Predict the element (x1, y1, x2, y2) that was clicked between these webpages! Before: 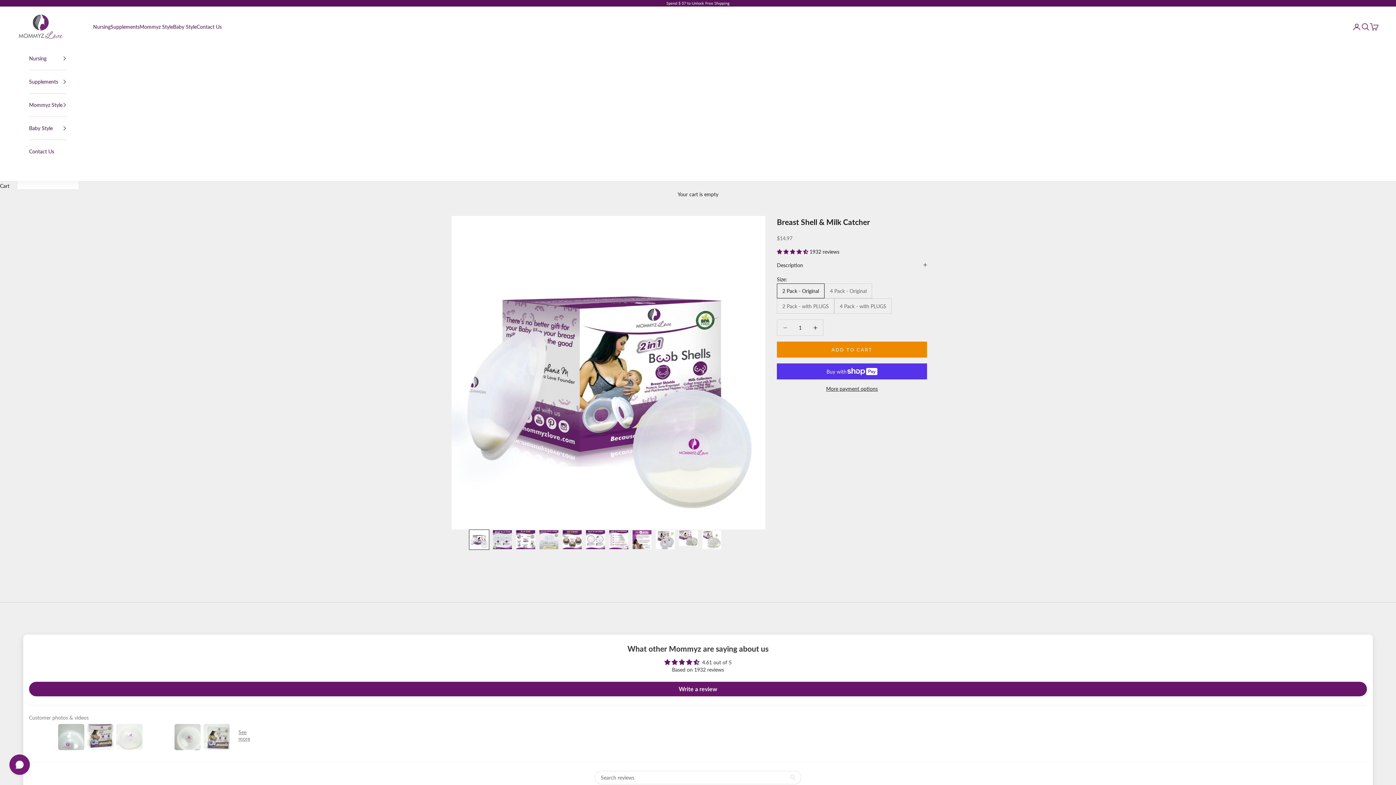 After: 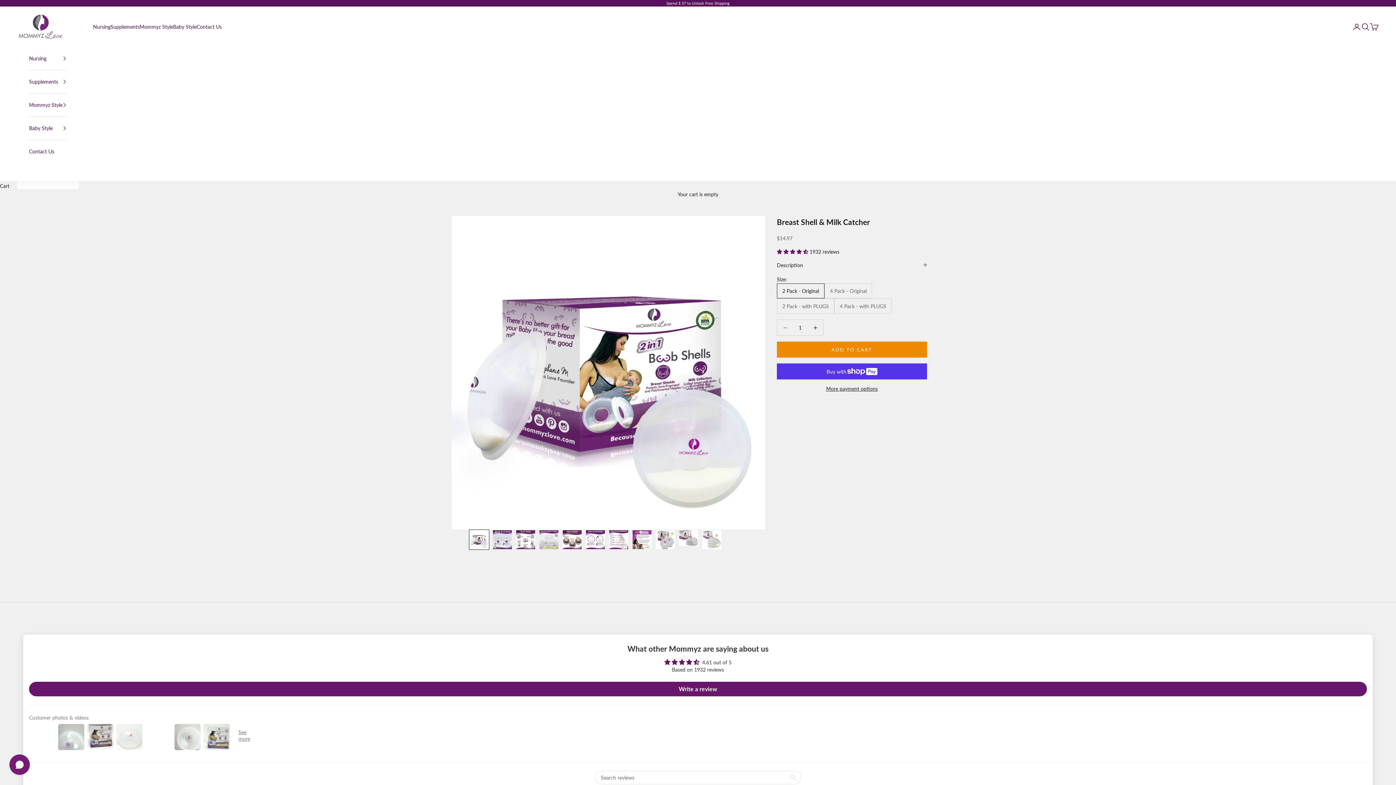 Action: label: More payment options bbox: (777, 384, 927, 393)